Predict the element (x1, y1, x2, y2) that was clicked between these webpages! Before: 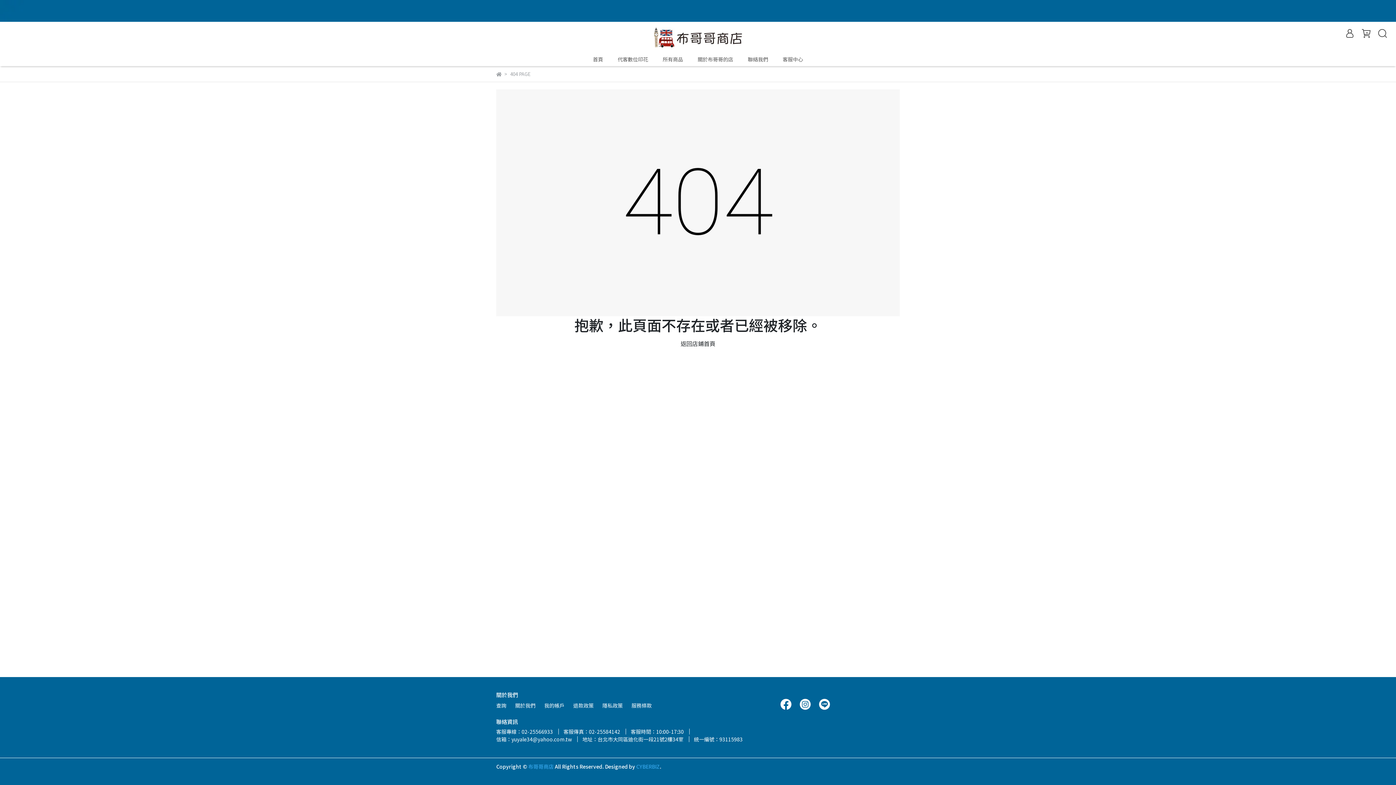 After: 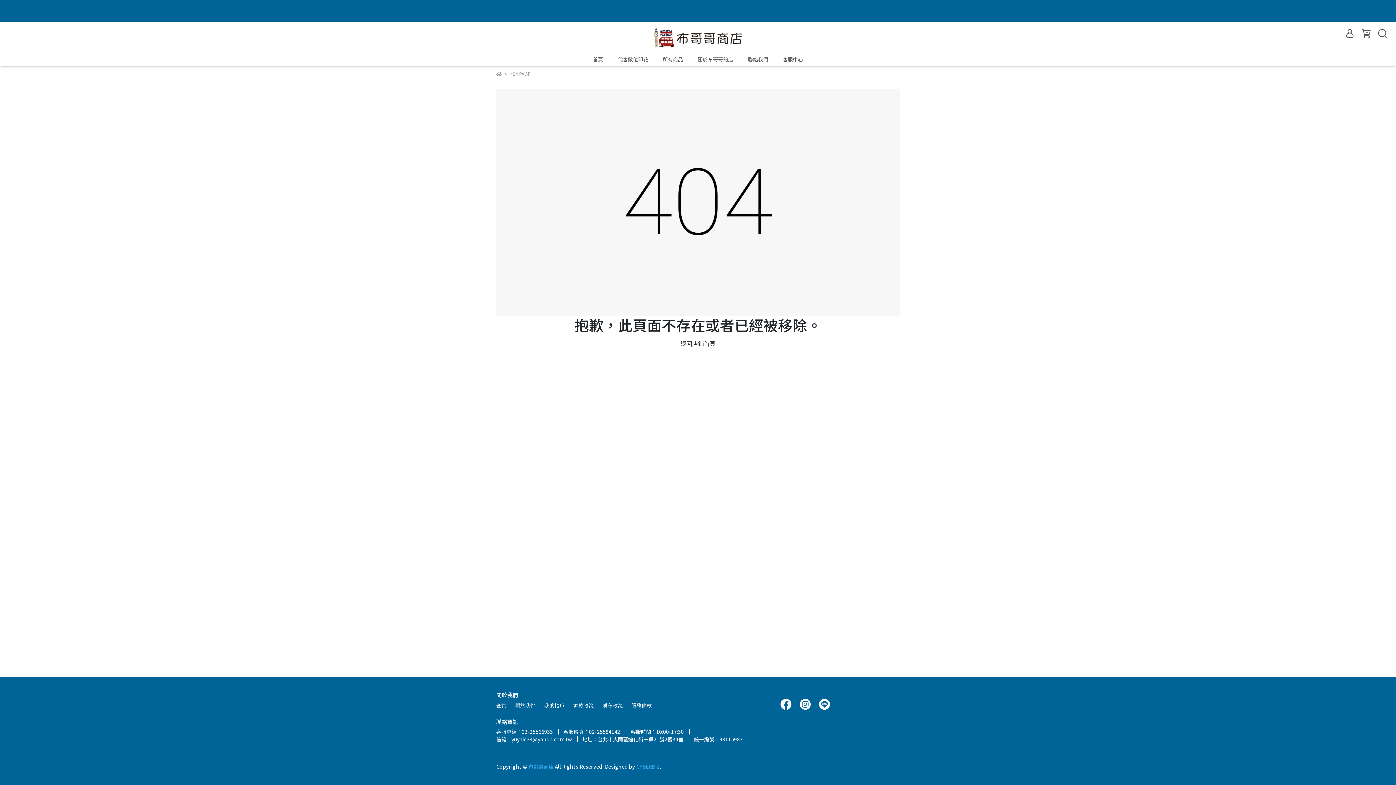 Action: bbox: (636, 763, 660, 770) label: CYBERBIZ